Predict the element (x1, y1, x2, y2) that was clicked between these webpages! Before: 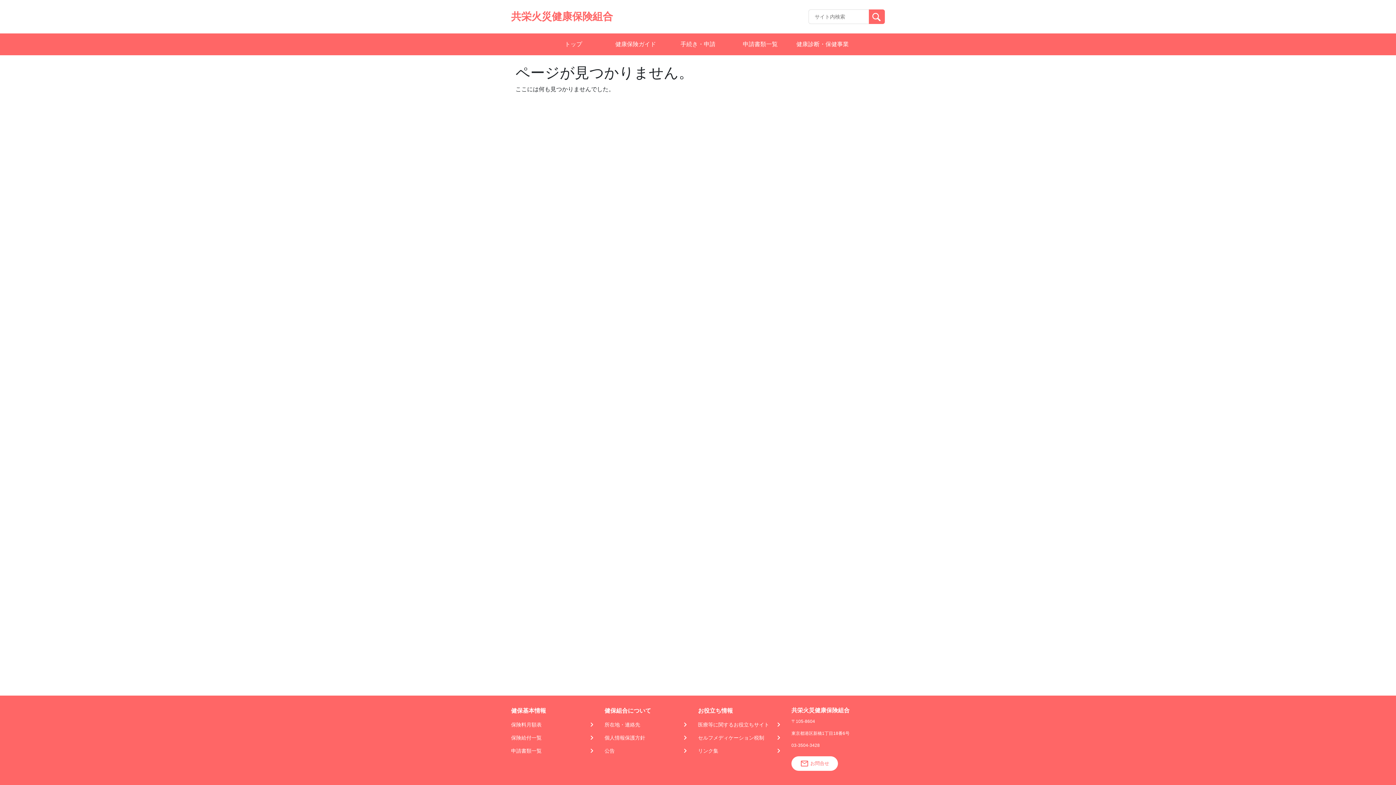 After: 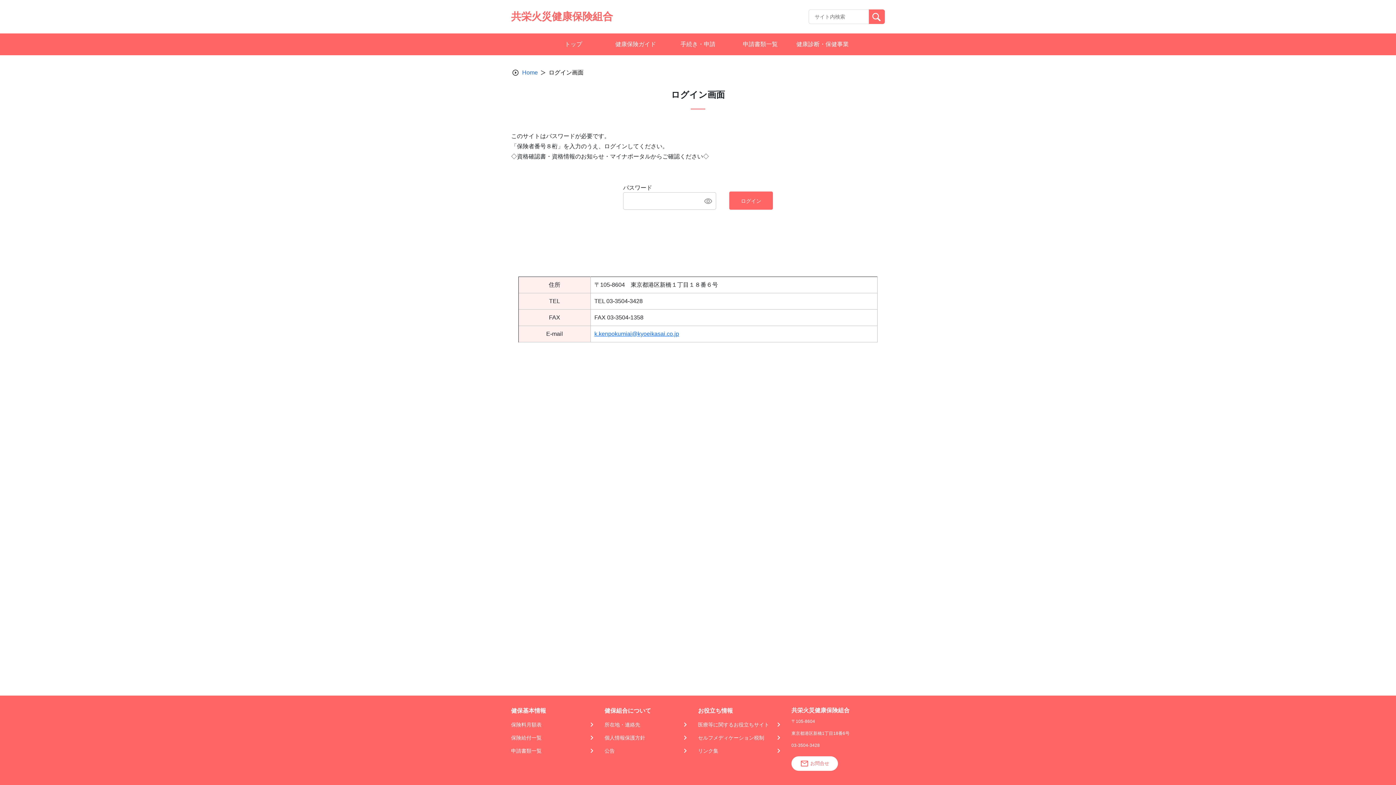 Action: bbox: (511, 734, 595, 741) label: 保険給付一覧